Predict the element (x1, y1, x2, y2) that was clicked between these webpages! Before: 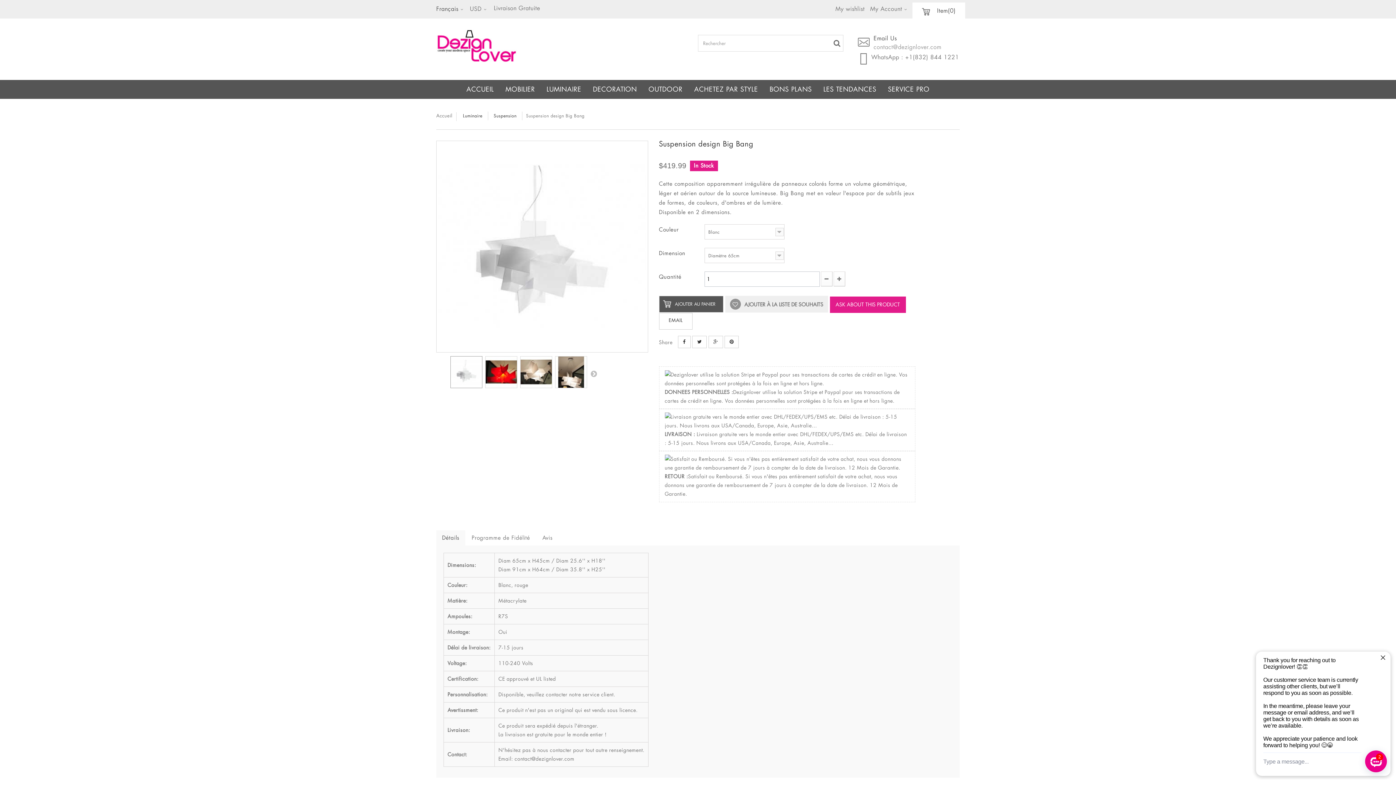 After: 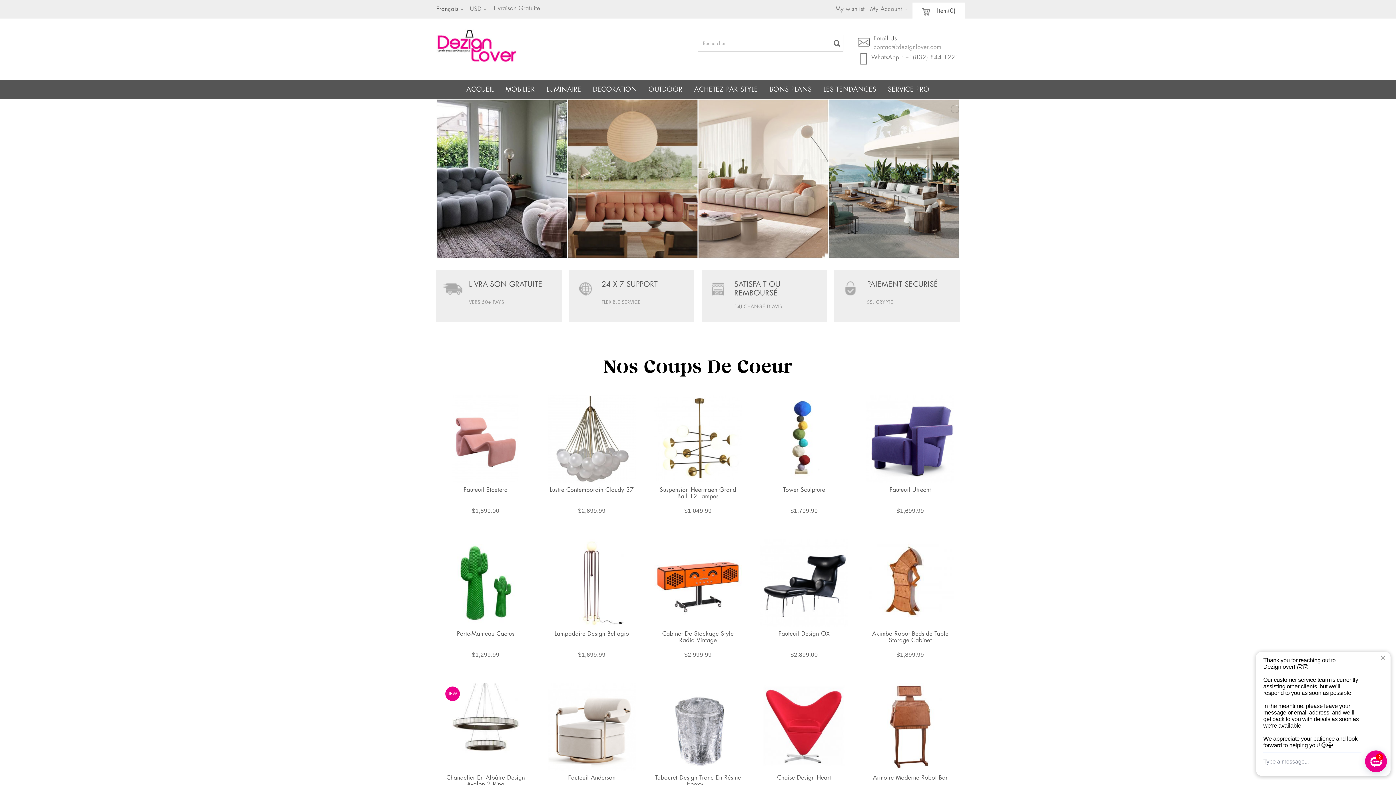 Action: label: ACCUEIL bbox: (460, 80, 499, 99)